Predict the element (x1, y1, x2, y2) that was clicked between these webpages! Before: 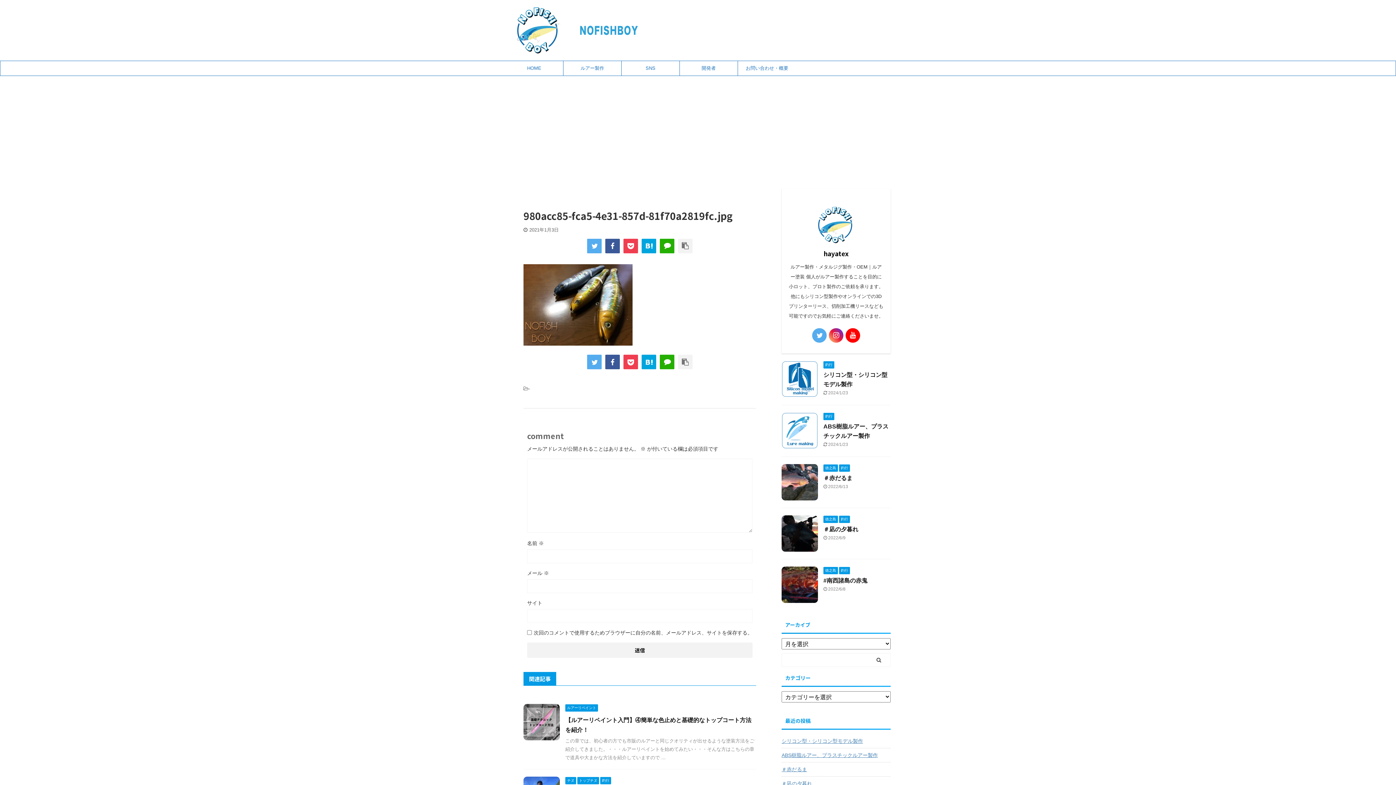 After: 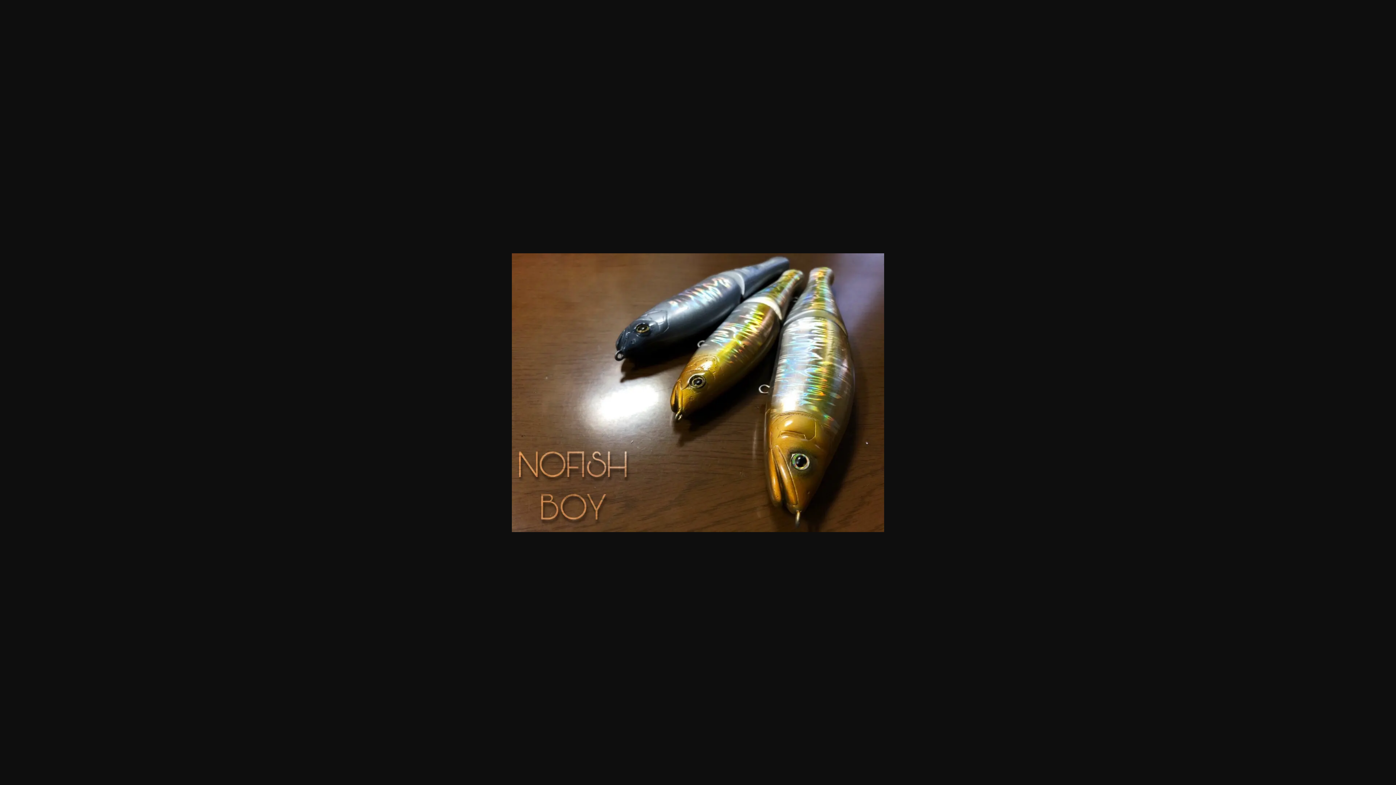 Action: bbox: (523, 337, 632, 344)